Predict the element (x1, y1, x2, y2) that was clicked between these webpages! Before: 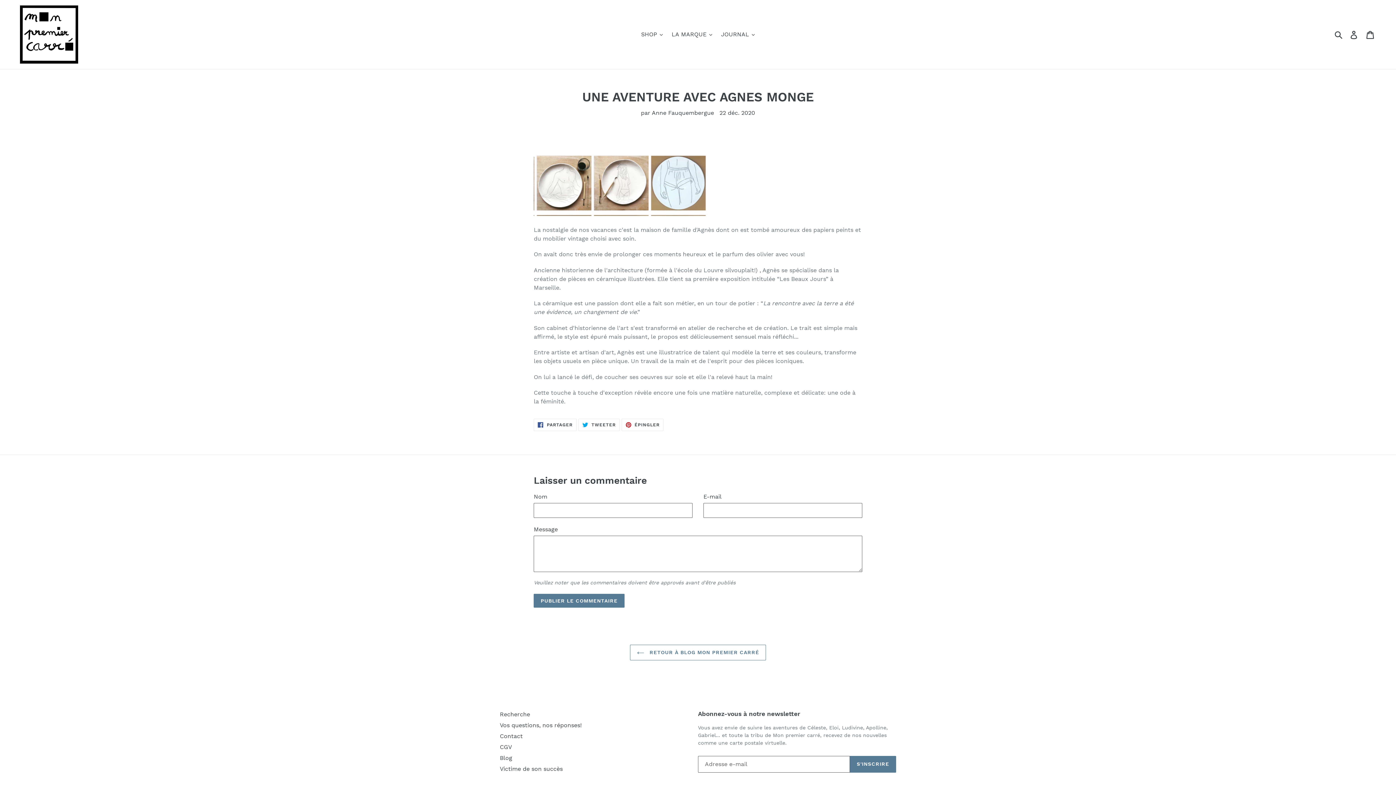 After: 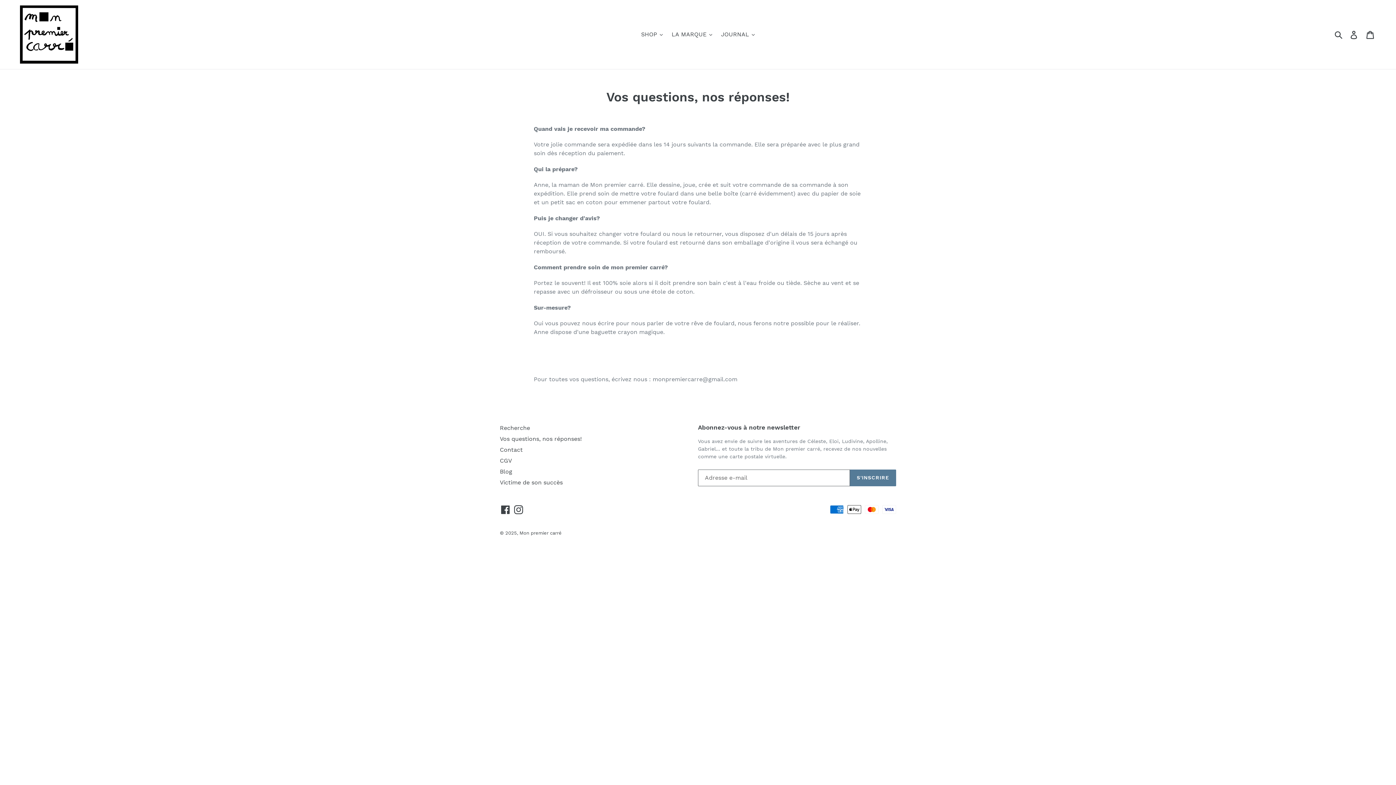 Action: bbox: (500, 722, 581, 729) label: Vos questions, nos réponses!